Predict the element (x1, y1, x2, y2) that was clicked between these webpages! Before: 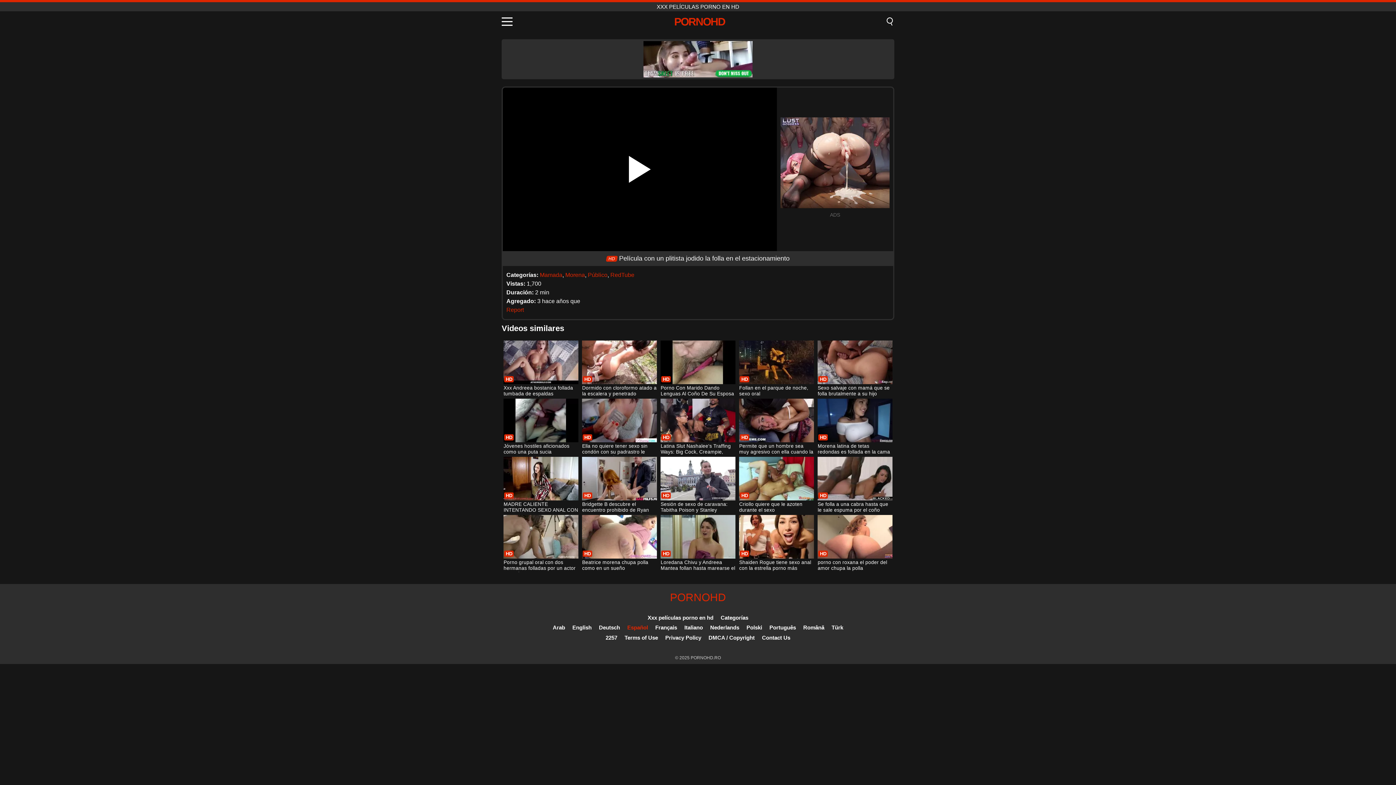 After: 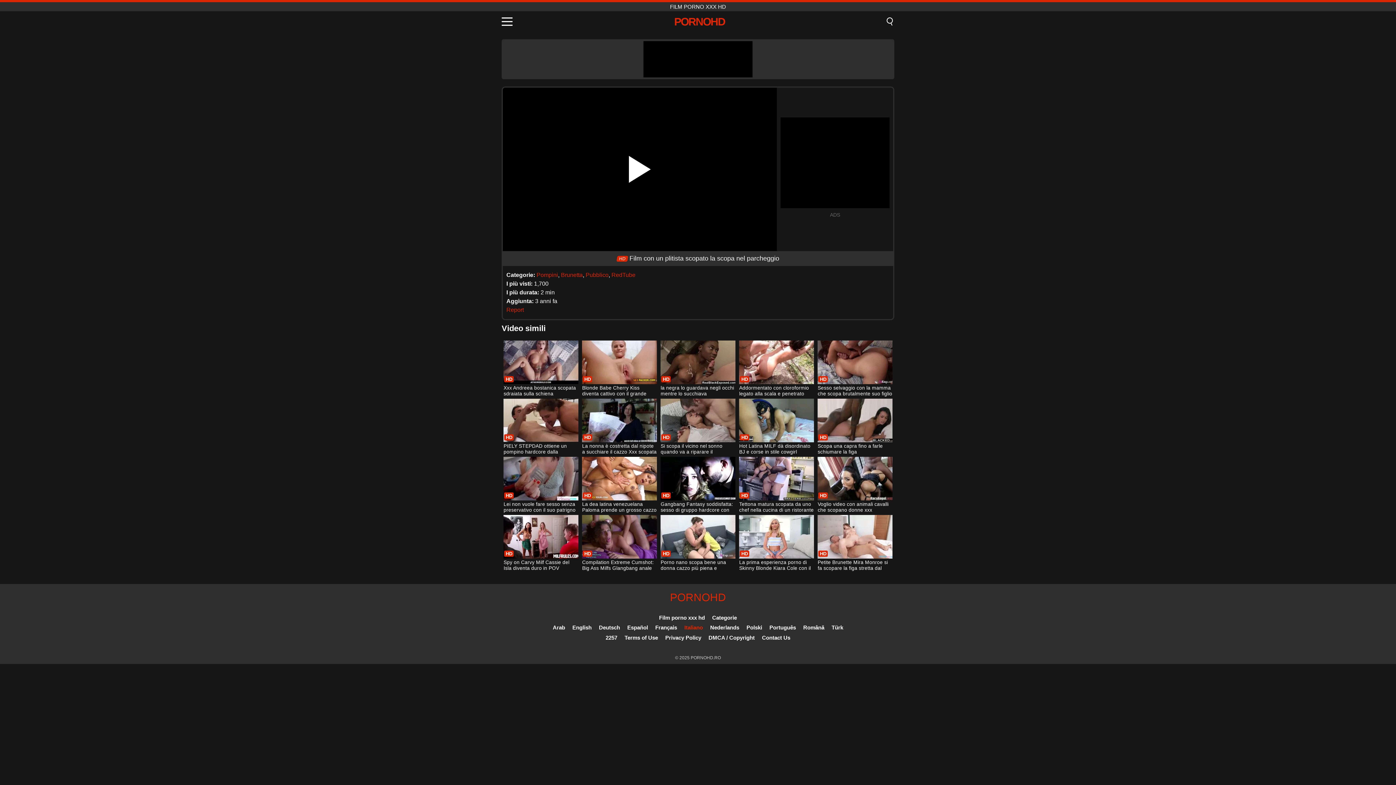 Action: label: Italiano bbox: (684, 624, 703, 630)